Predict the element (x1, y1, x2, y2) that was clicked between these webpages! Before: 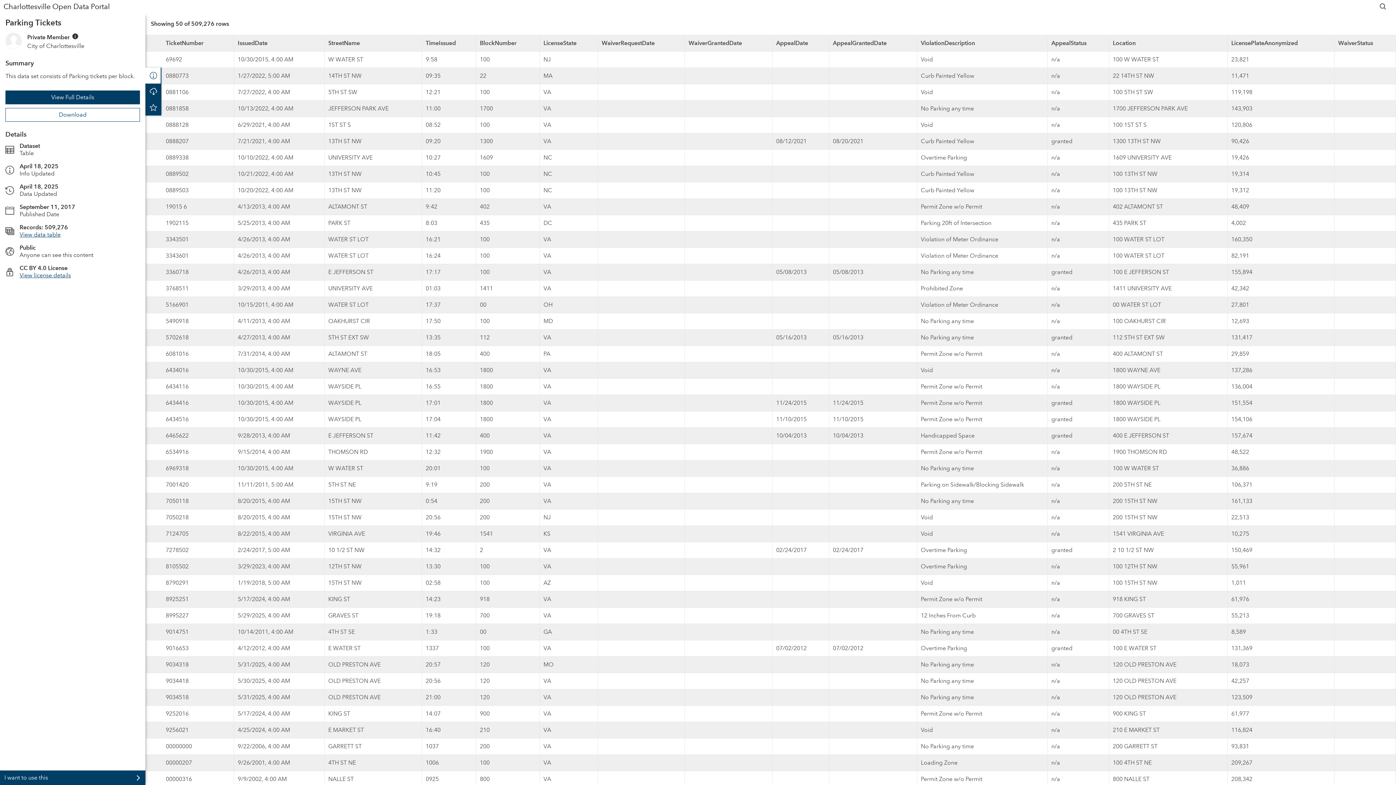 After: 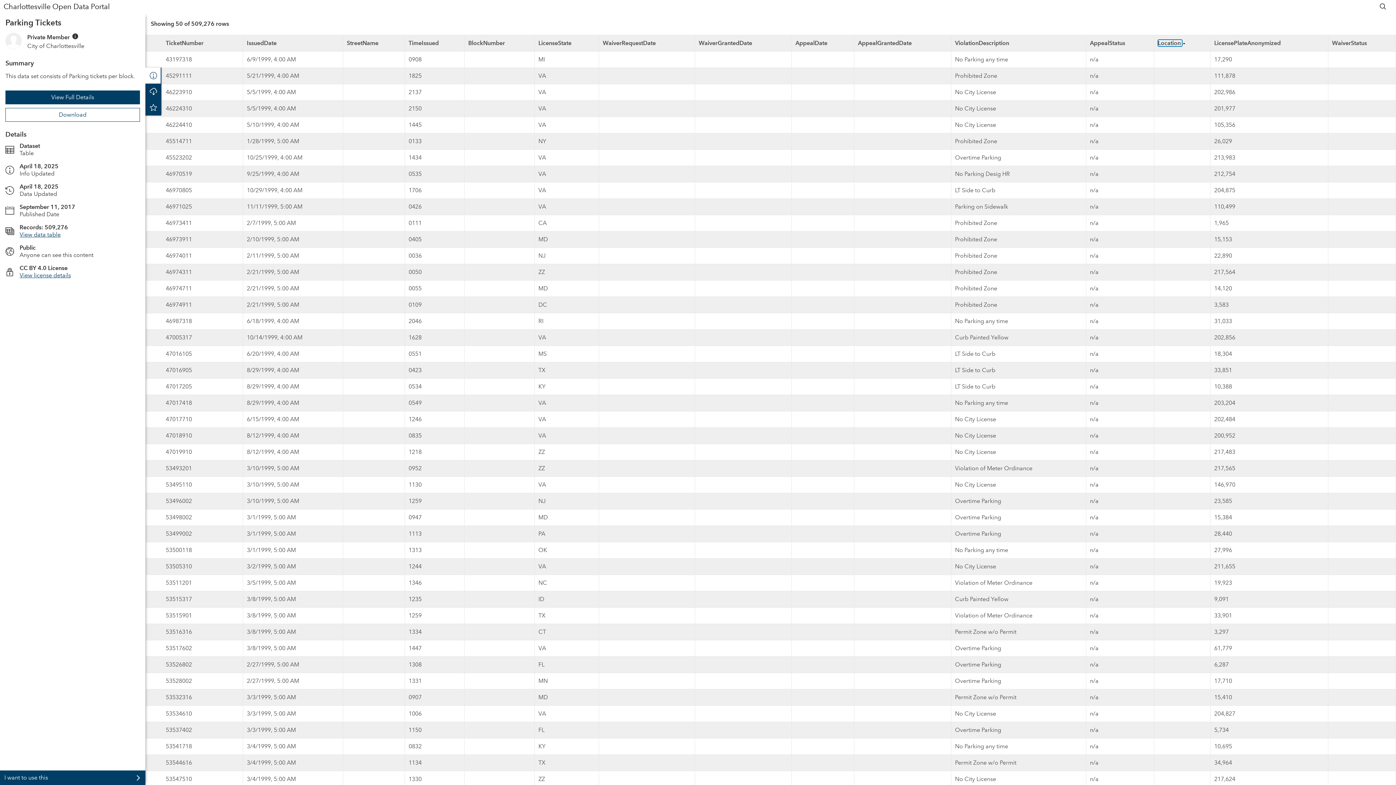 Action: bbox: (1148, 26, 1170, 33) label: Location